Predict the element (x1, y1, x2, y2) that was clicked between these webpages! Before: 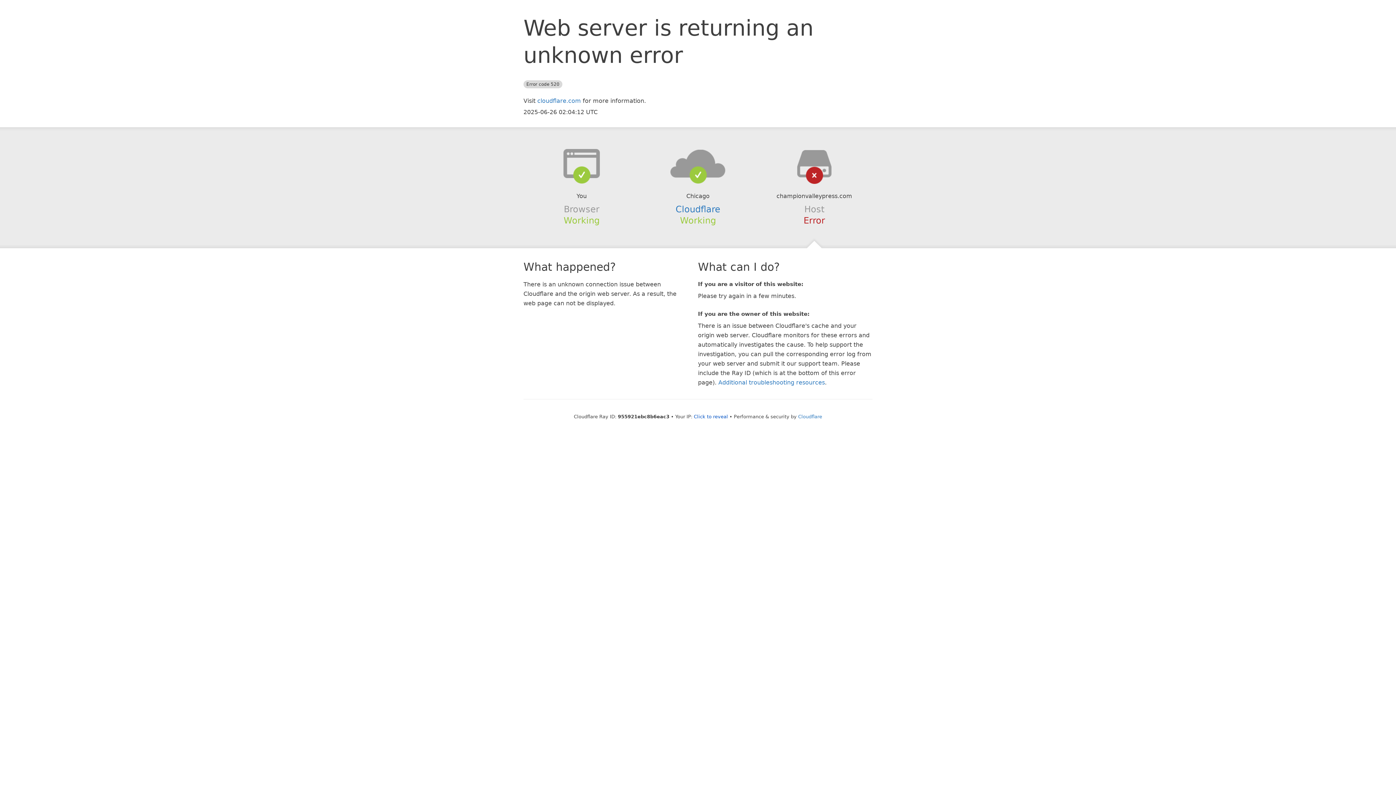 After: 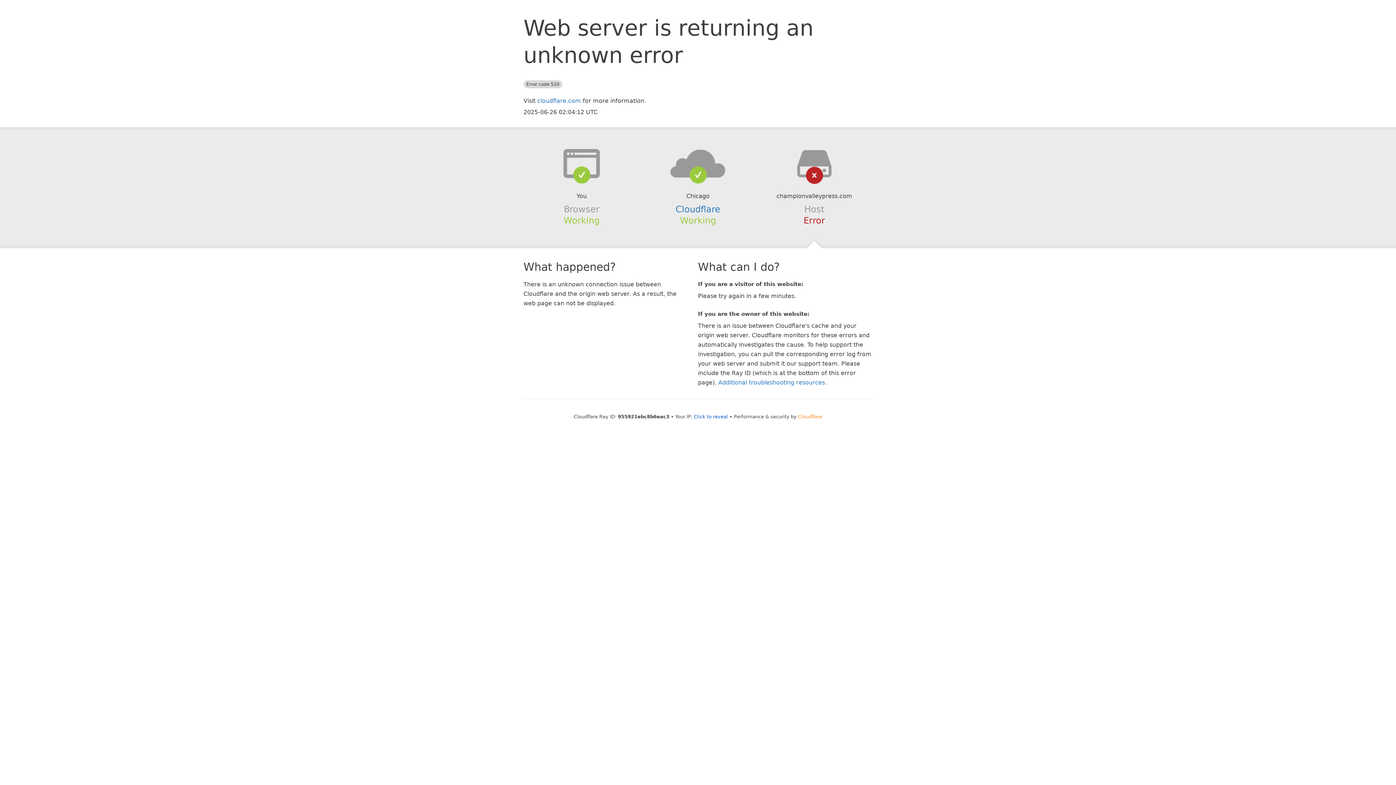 Action: bbox: (798, 414, 822, 419) label: Cloudflare